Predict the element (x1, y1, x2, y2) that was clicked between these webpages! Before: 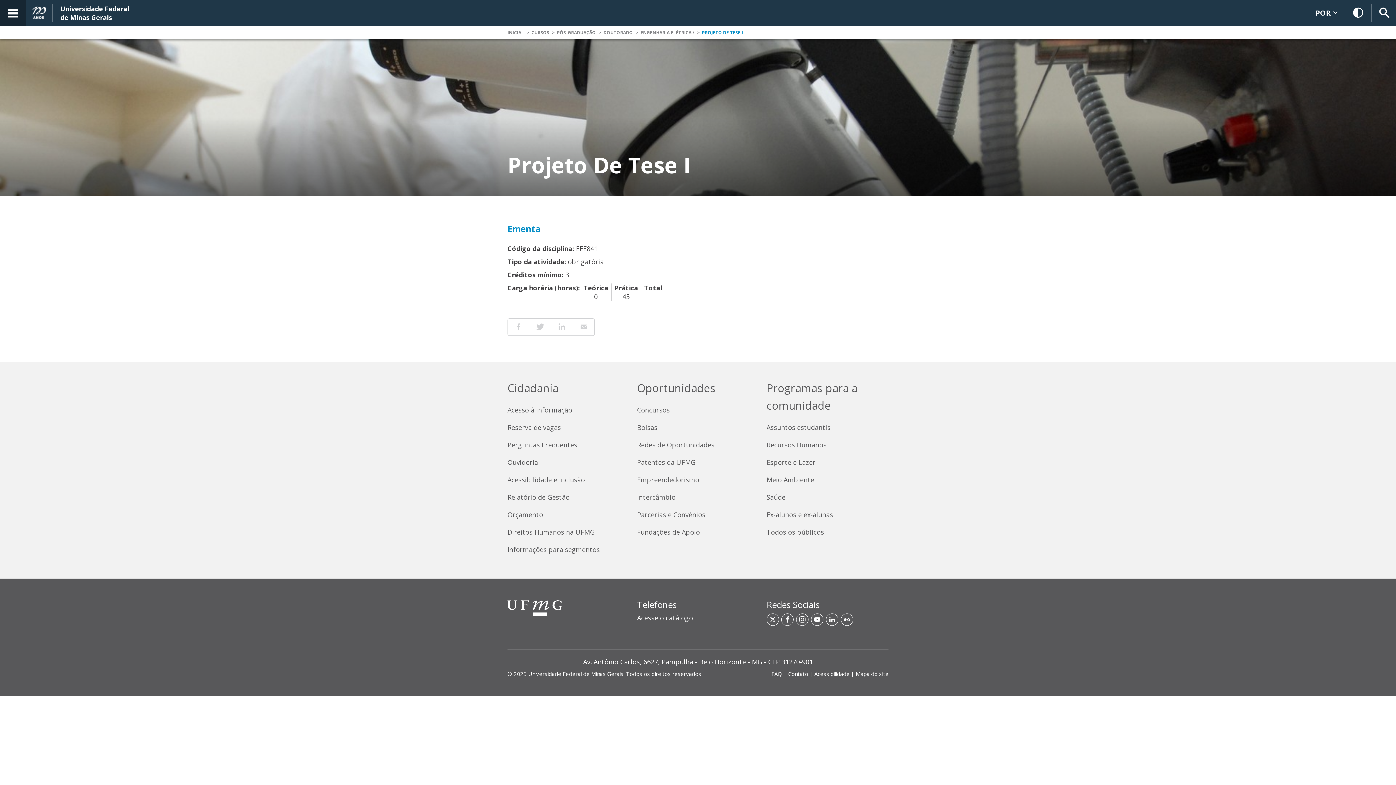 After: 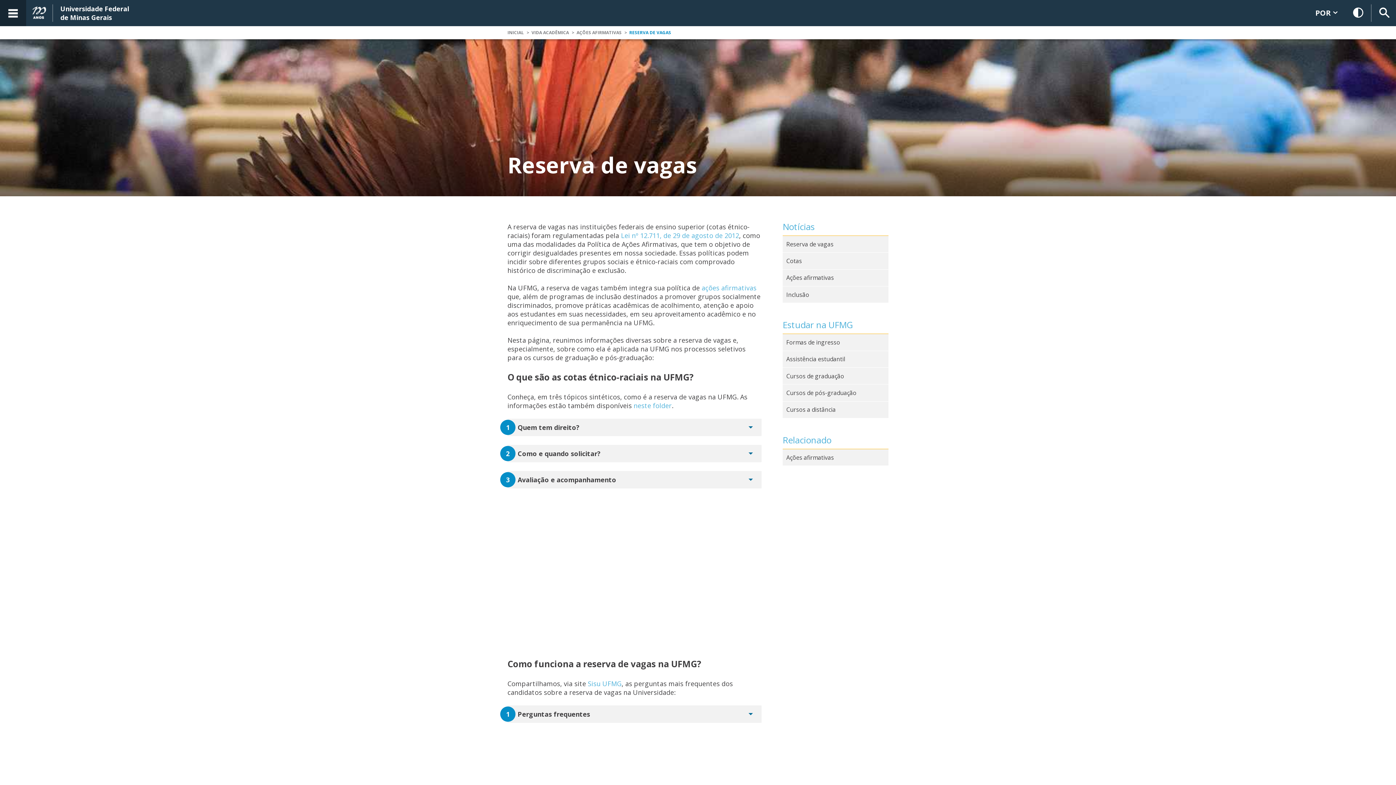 Action: label: Reserva de vagas bbox: (507, 423, 629, 432)